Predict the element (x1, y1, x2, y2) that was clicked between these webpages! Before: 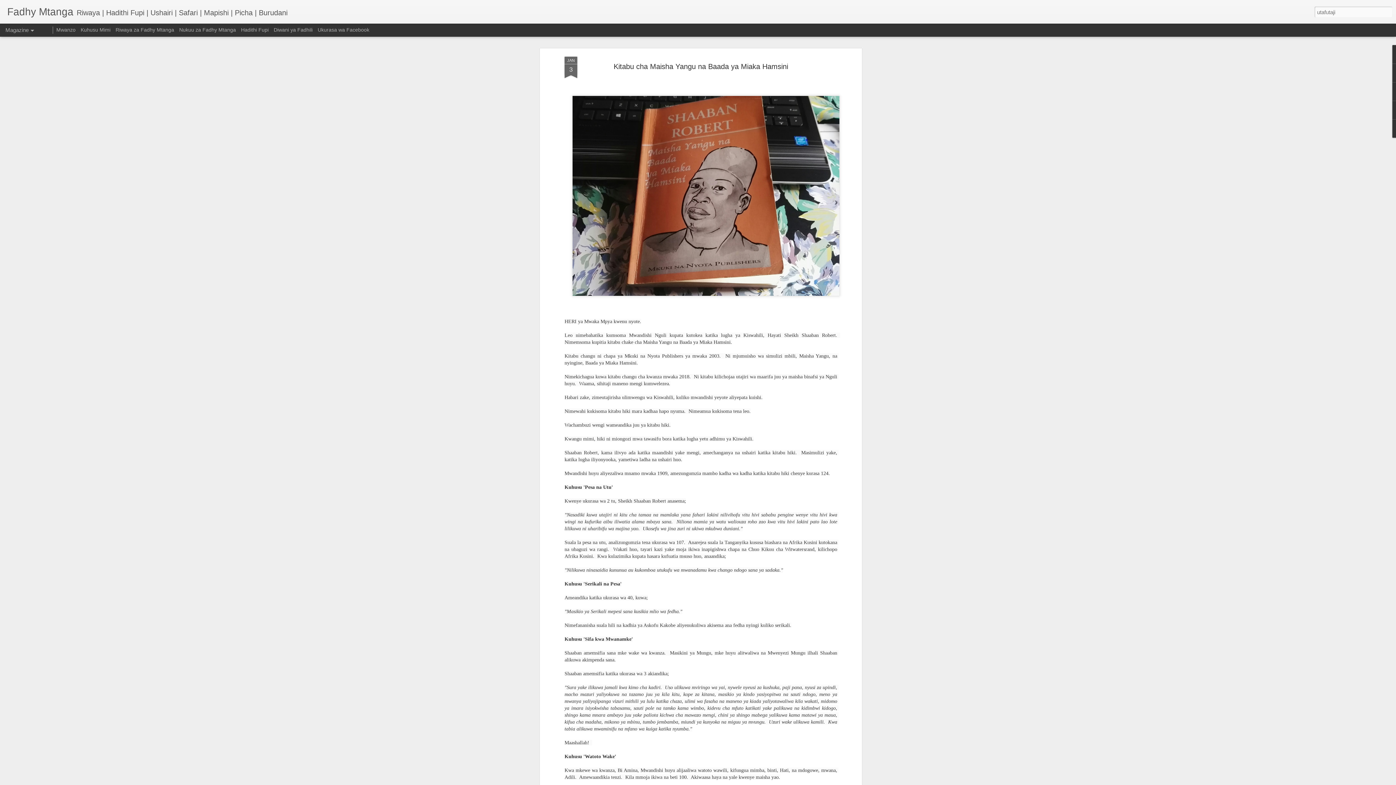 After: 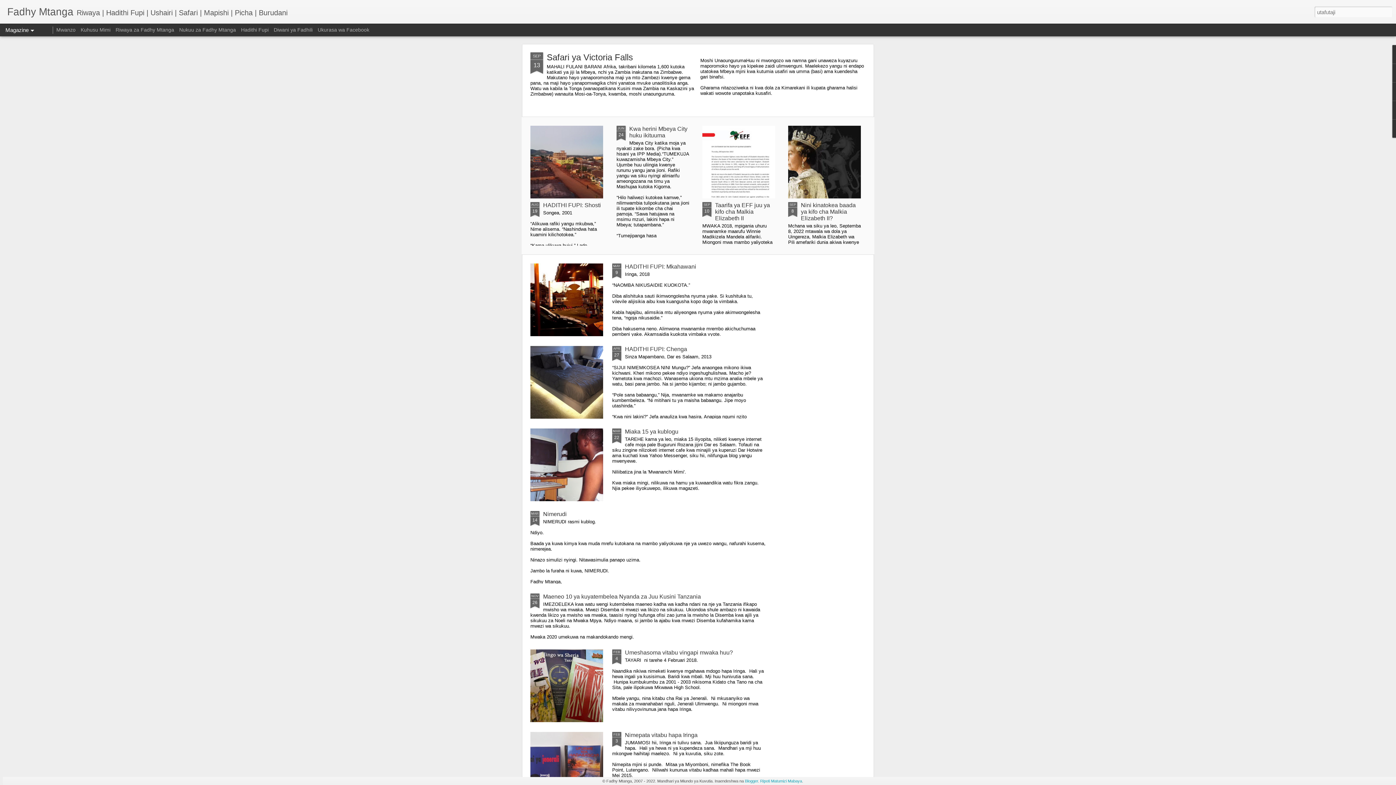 Action: label: Mwanzo bbox: (56, 26, 75, 32)